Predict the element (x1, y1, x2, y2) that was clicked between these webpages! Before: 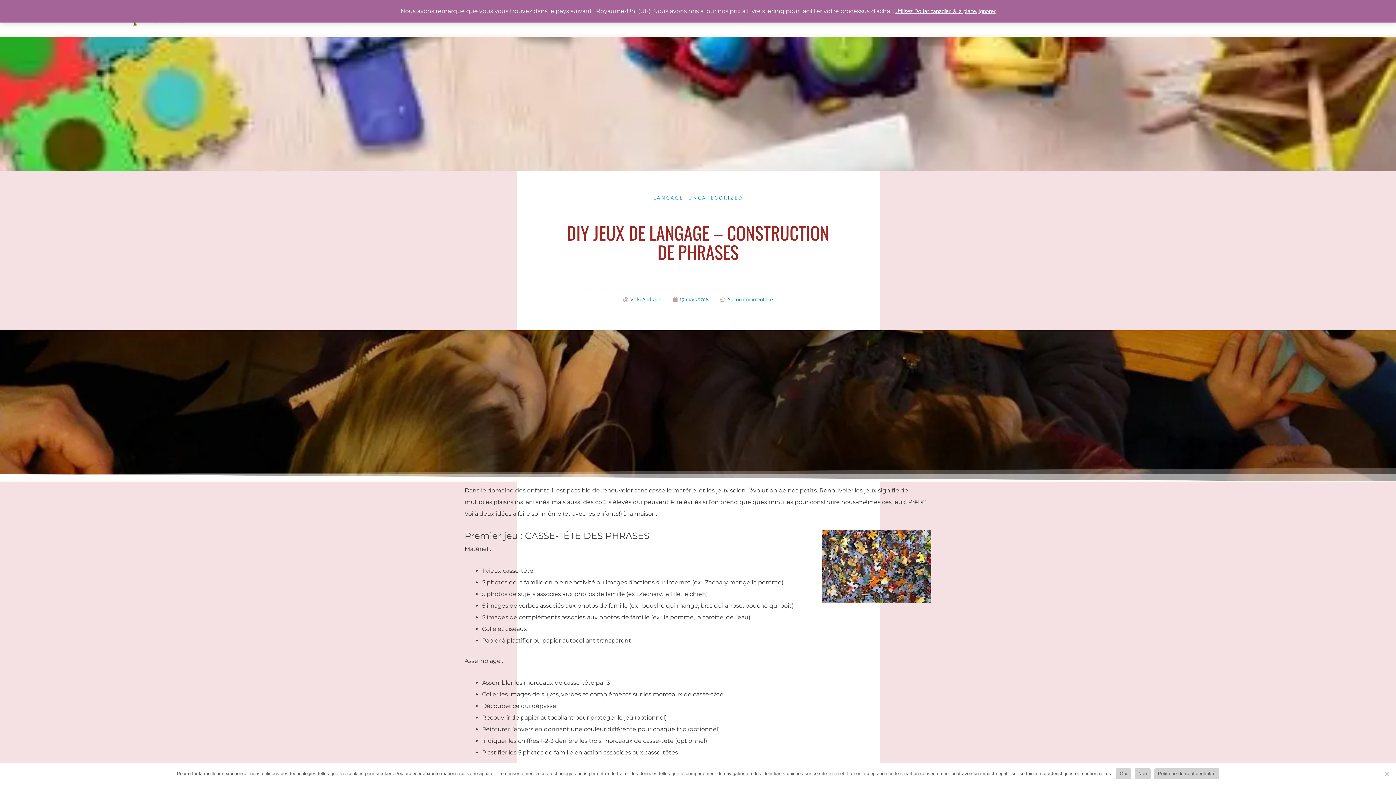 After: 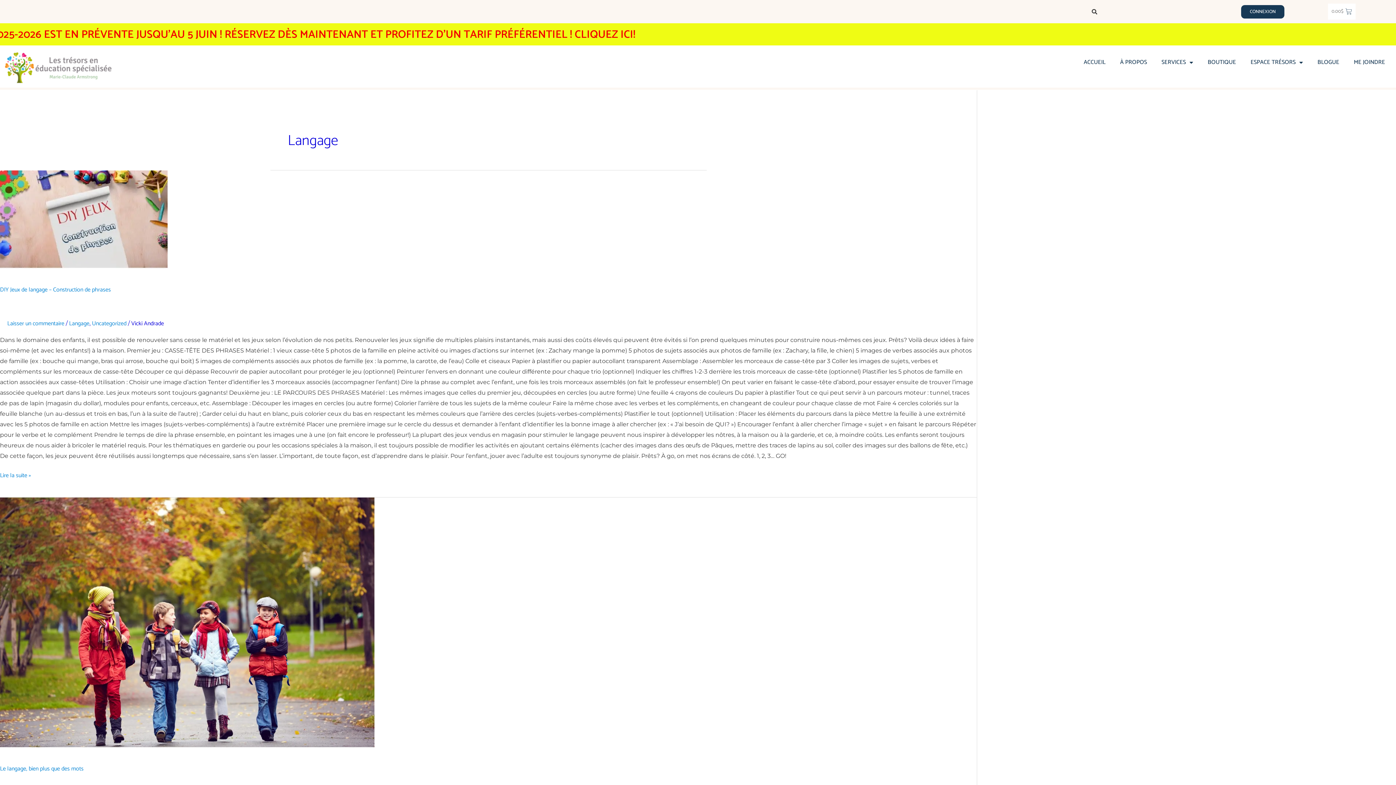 Action: bbox: (653, 194, 683, 202) label: LANGAGE